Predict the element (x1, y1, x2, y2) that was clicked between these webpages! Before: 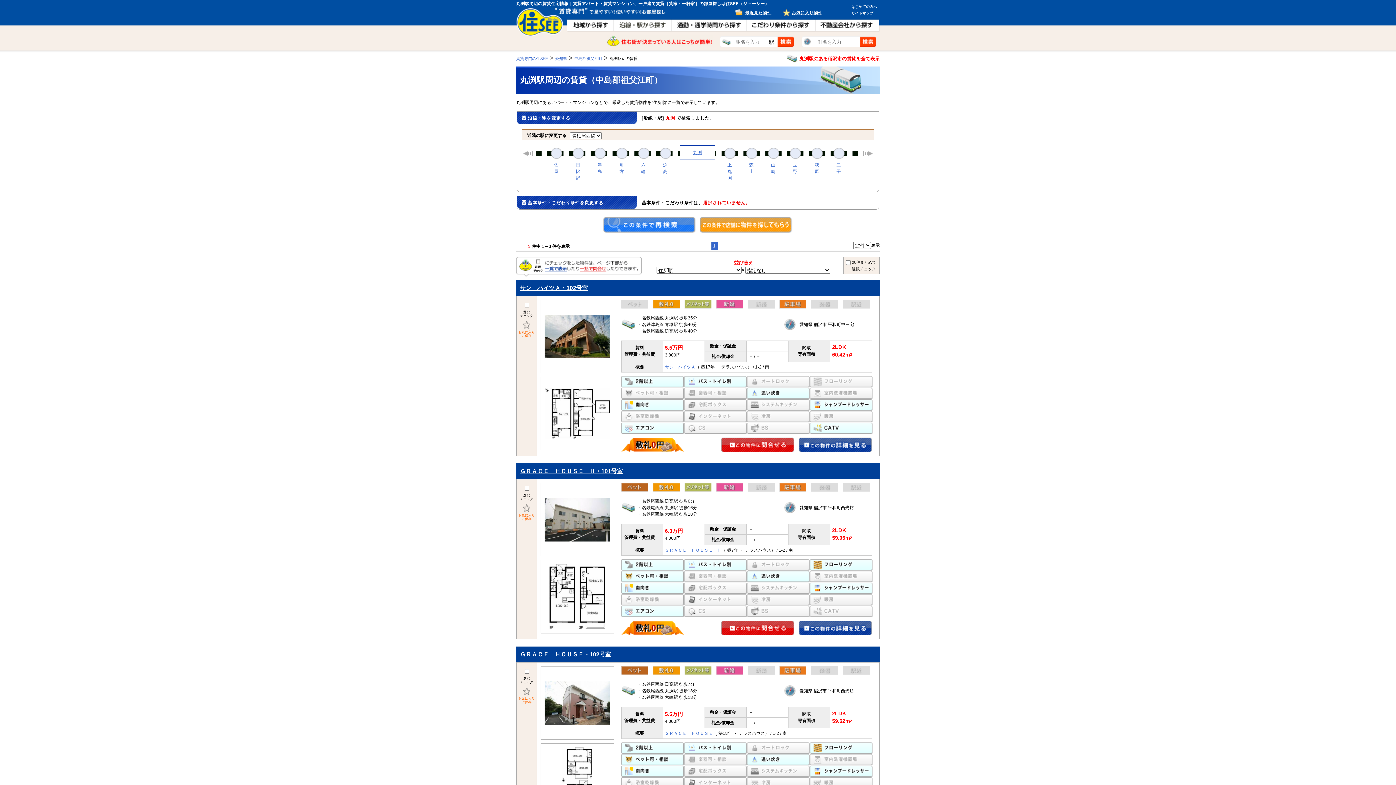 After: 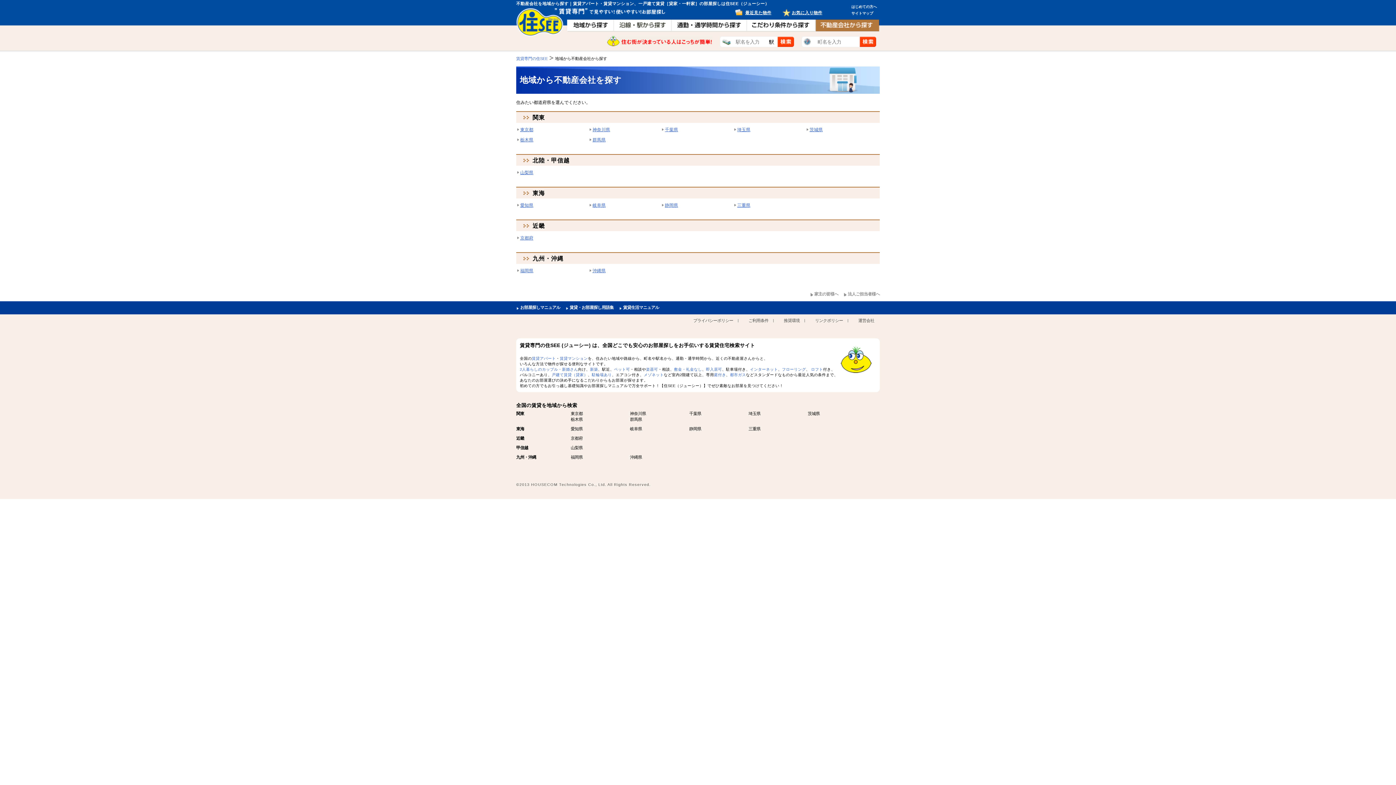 Action: bbox: (815, 18, 880, 32)